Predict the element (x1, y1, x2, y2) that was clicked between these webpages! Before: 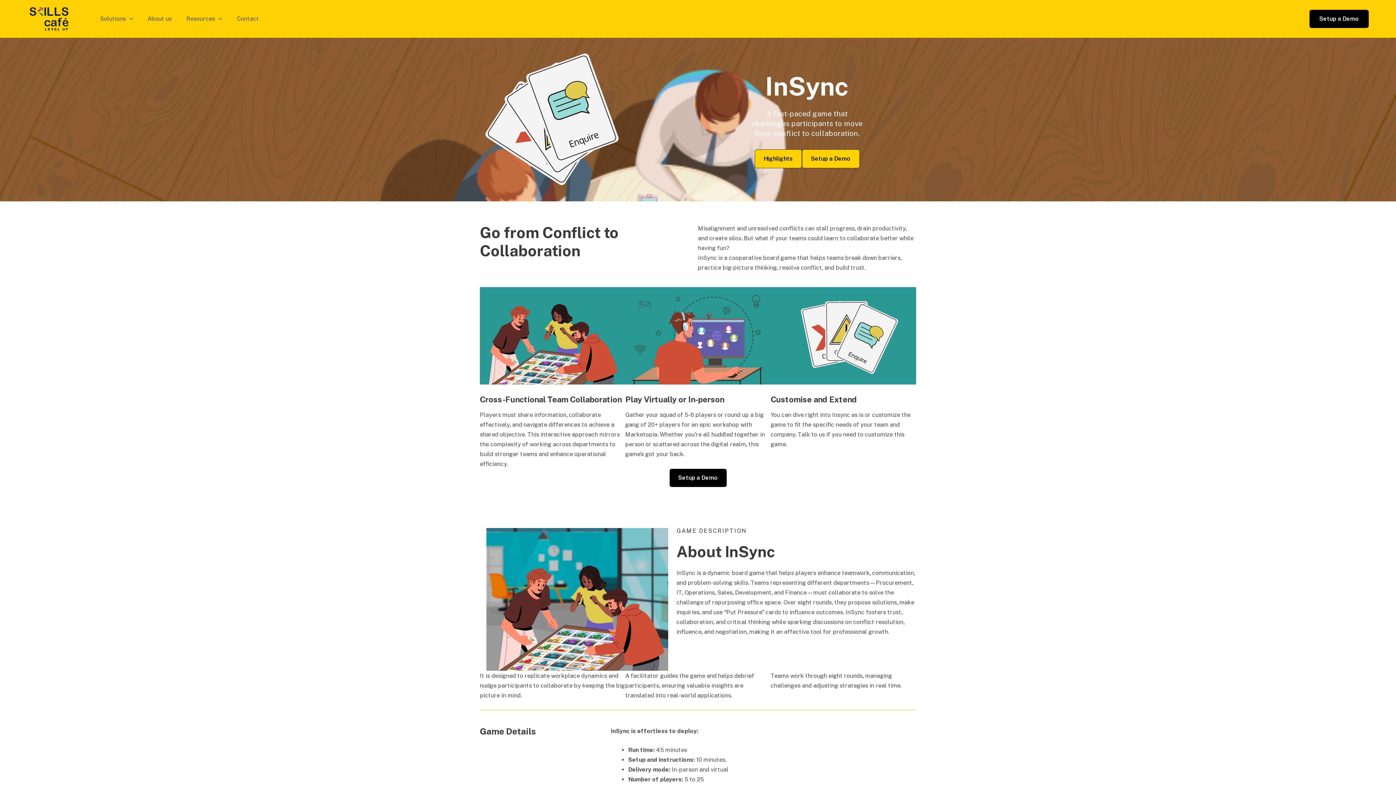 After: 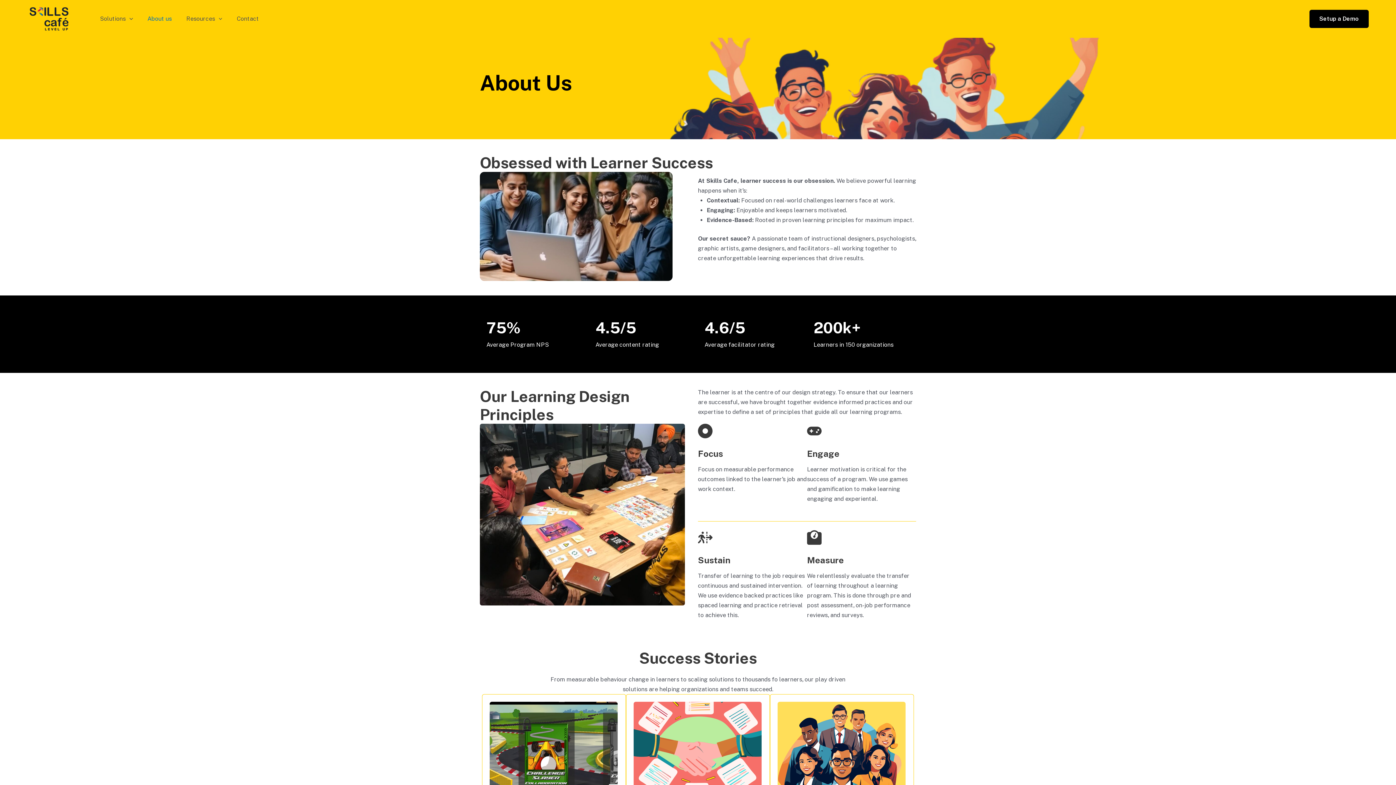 Action: label: About us bbox: (140, 2, 179, 35)